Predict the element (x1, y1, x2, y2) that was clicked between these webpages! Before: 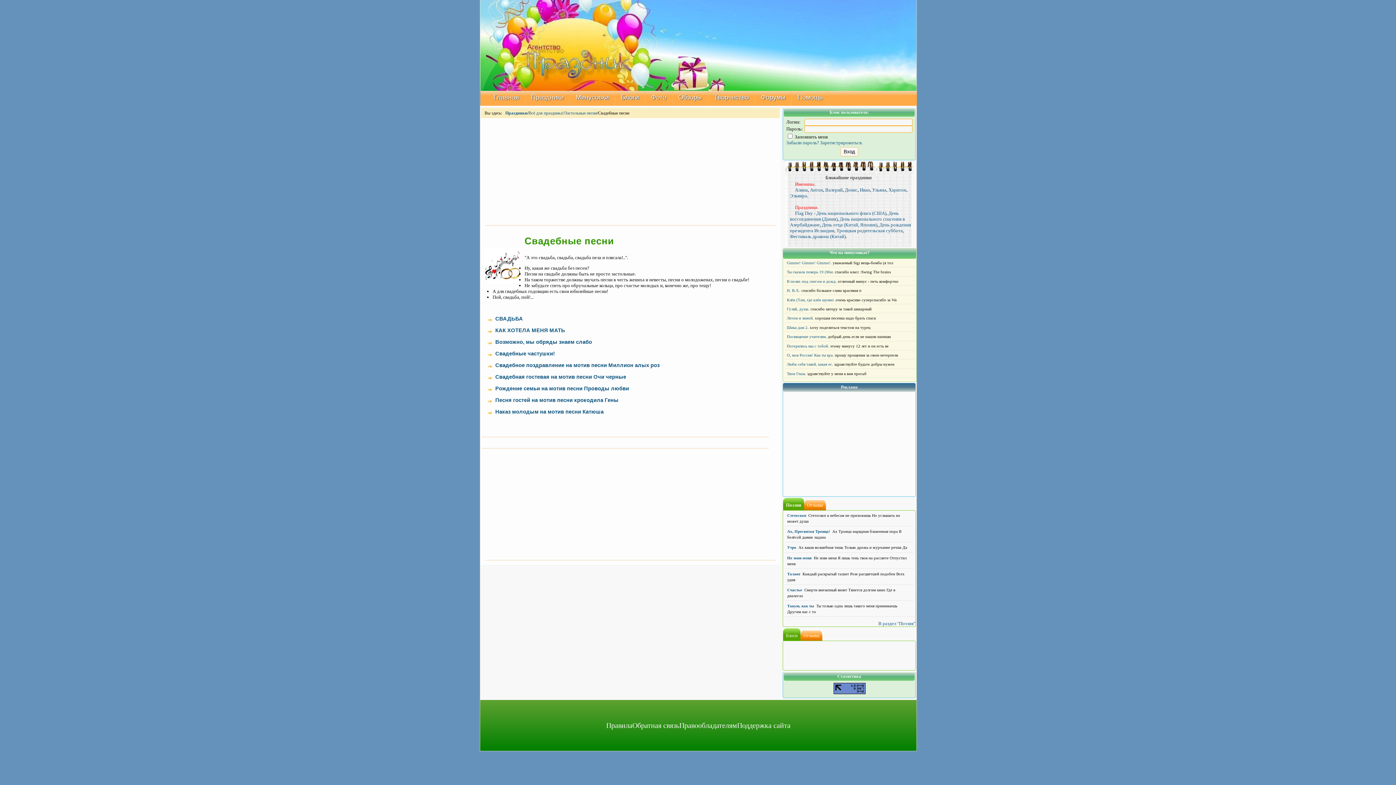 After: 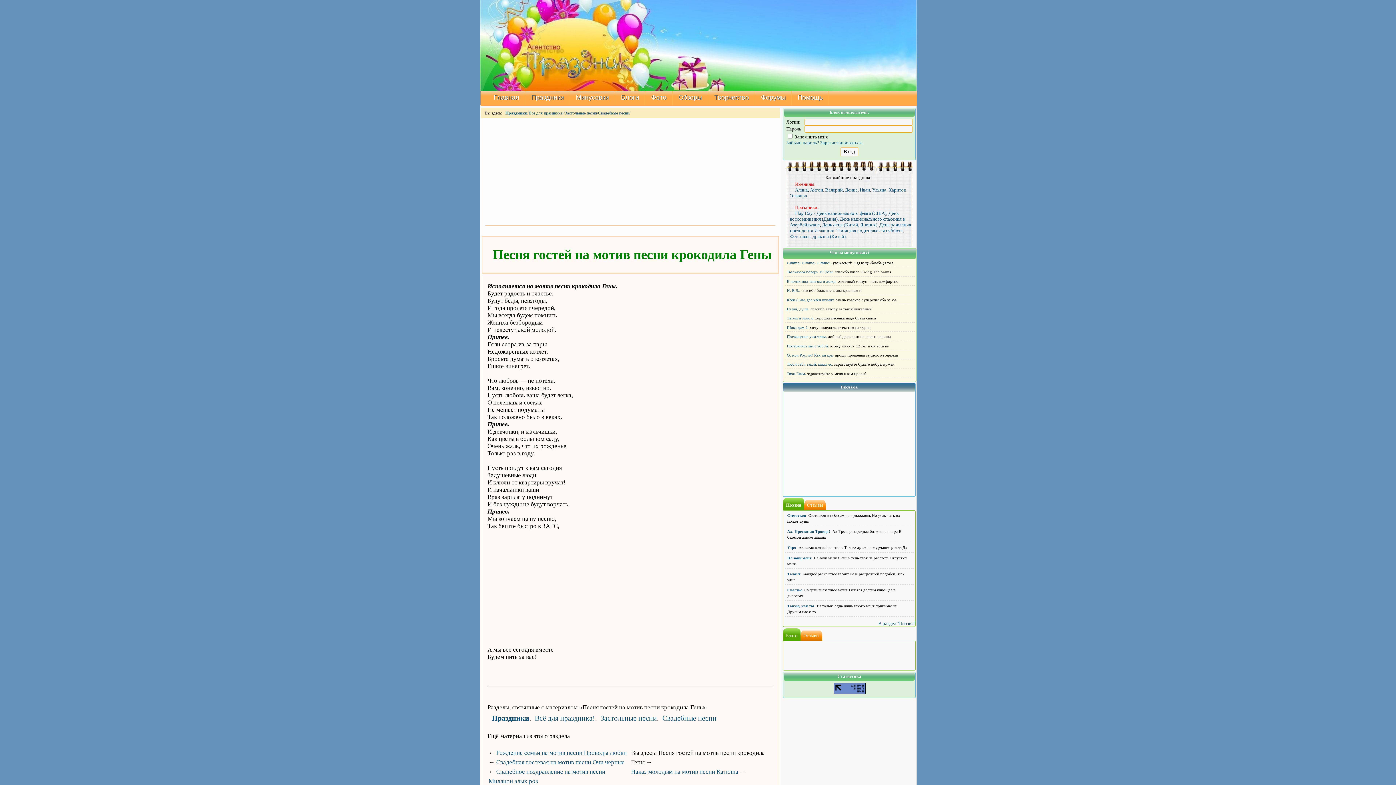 Action: bbox: (495, 397, 618, 403) label: Песня гостей на мотив песни крокодила Гены